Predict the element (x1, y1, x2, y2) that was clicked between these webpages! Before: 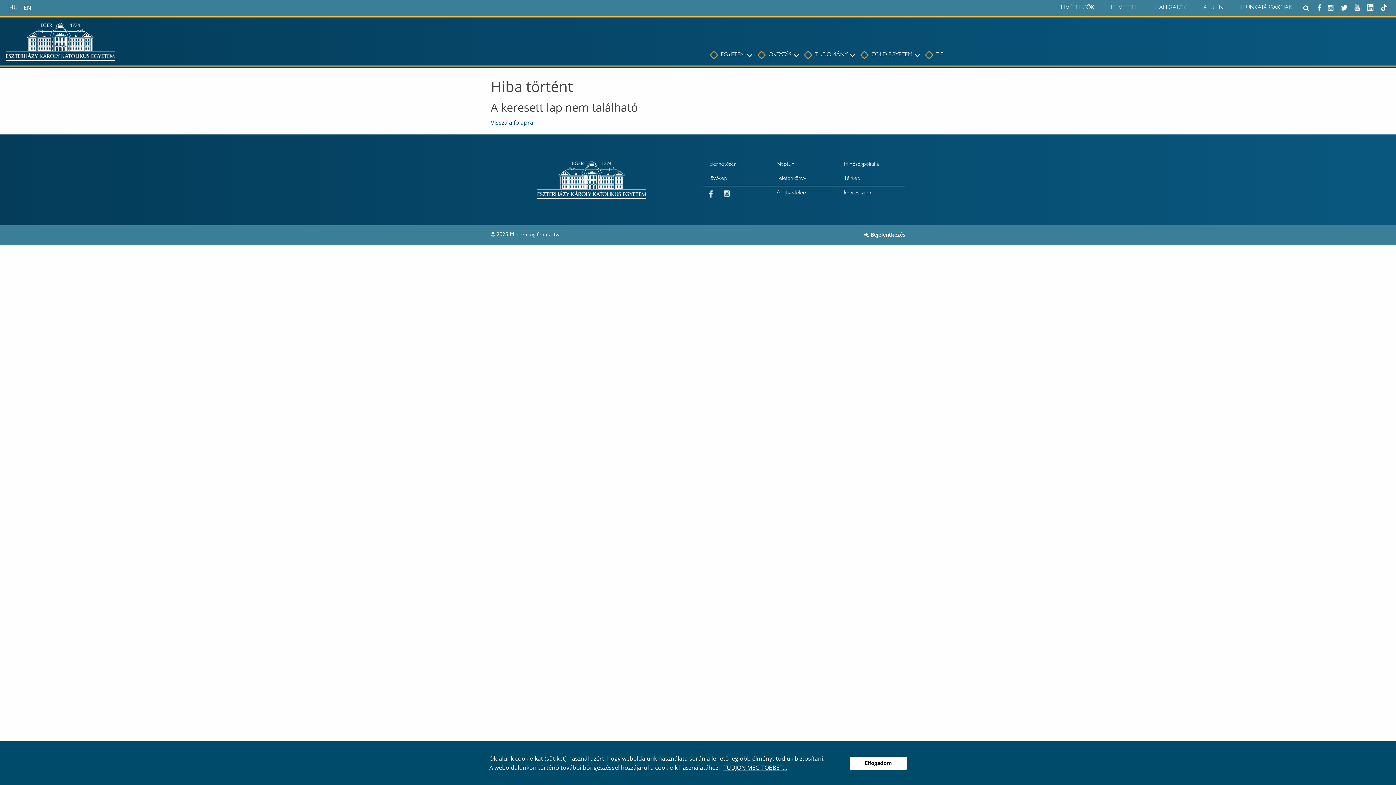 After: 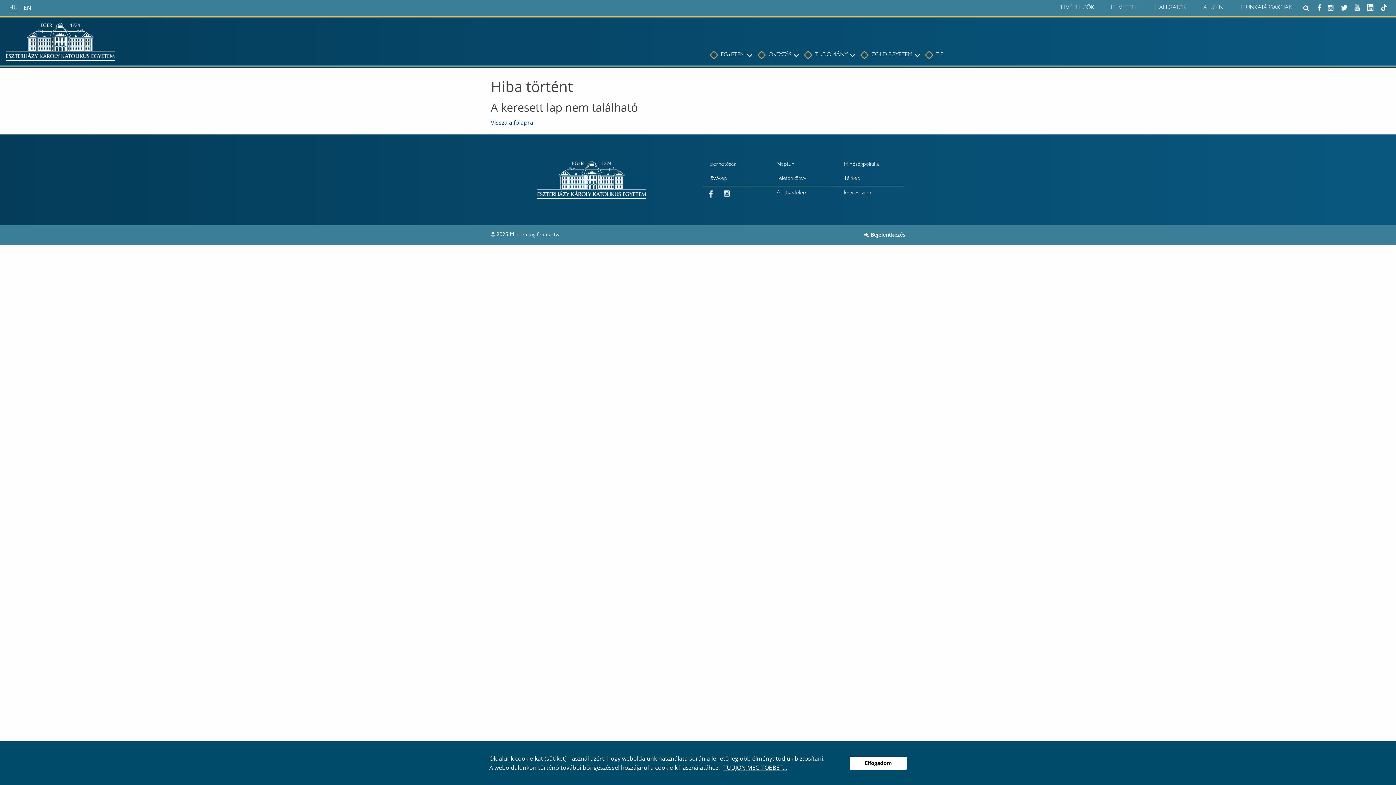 Action: bbox: (1341, 0, 1347, 13)